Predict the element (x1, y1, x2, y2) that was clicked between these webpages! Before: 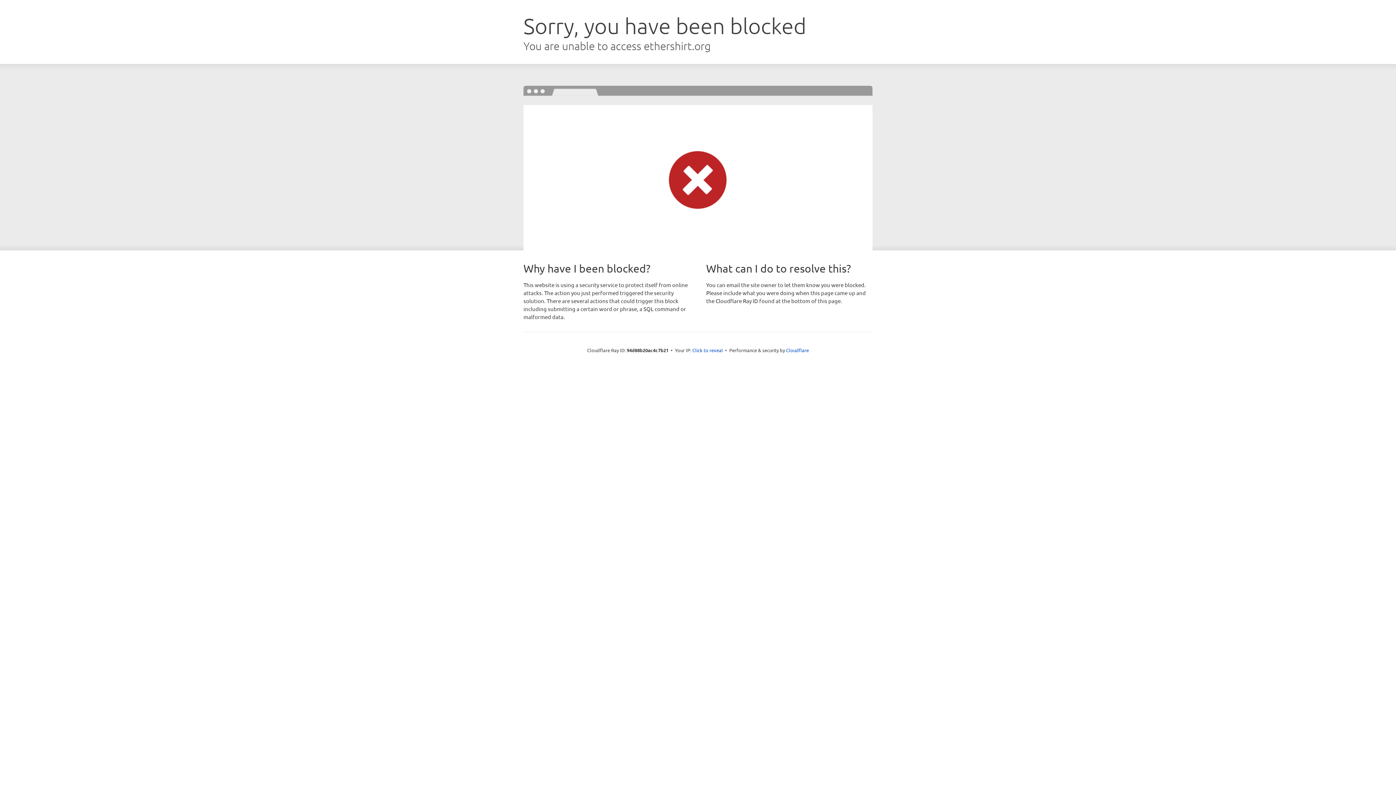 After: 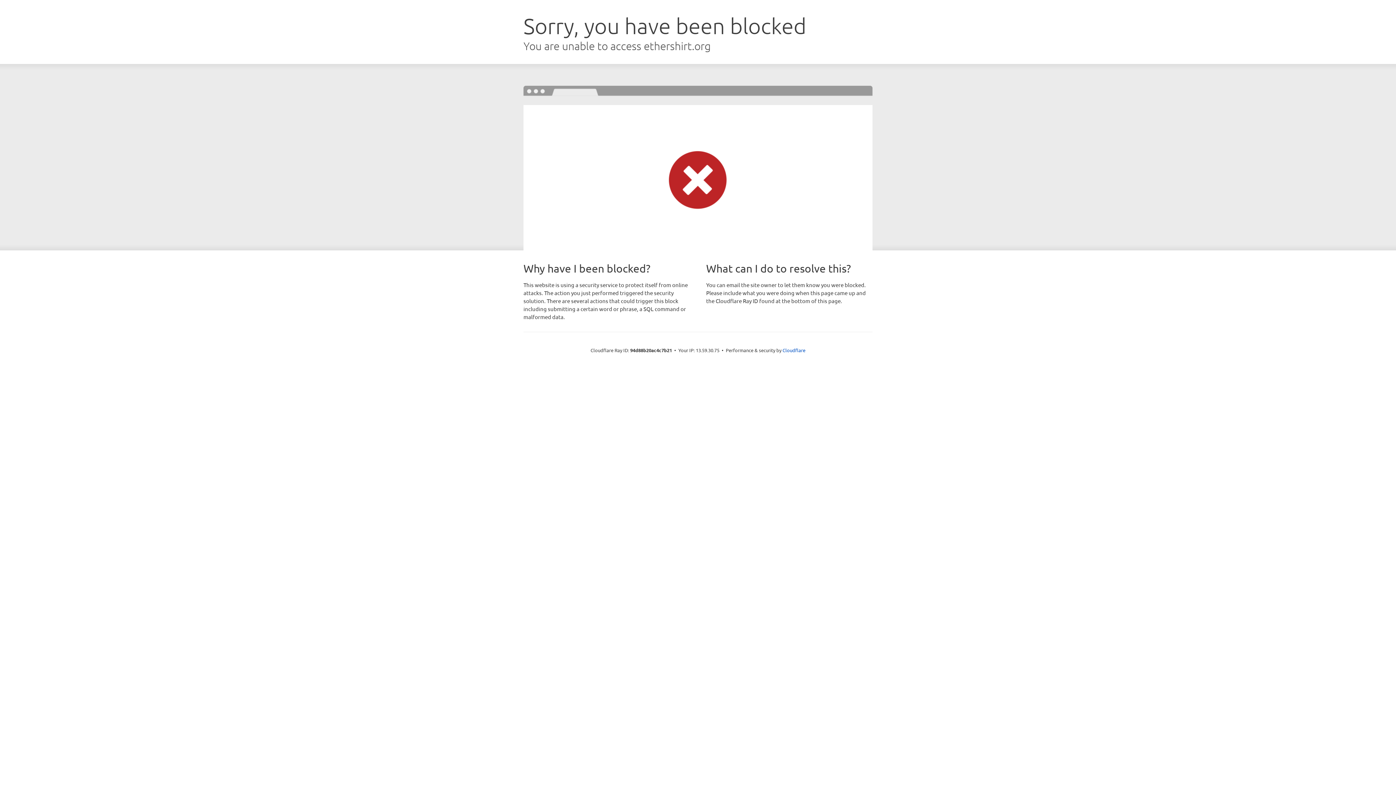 Action: bbox: (692, 346, 723, 353) label: Click to reveal